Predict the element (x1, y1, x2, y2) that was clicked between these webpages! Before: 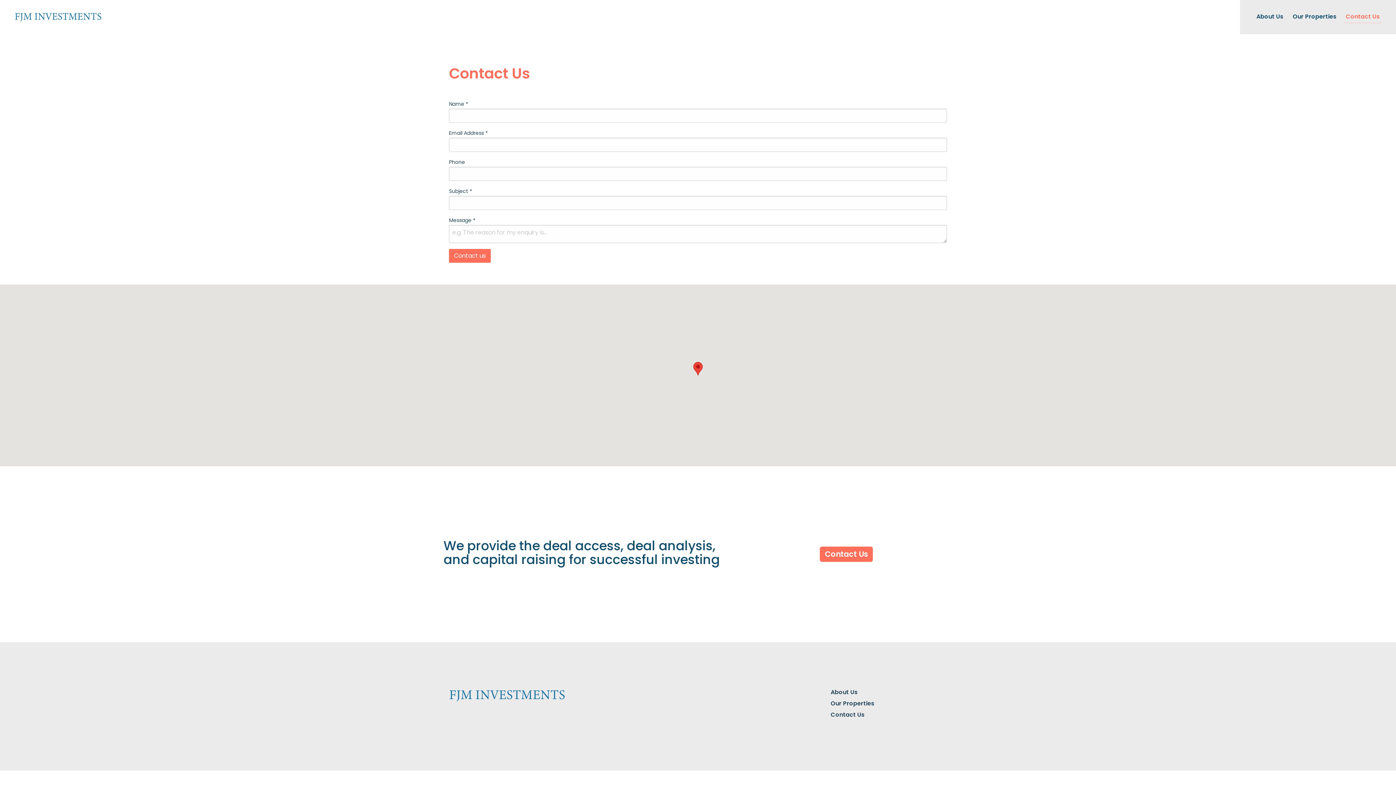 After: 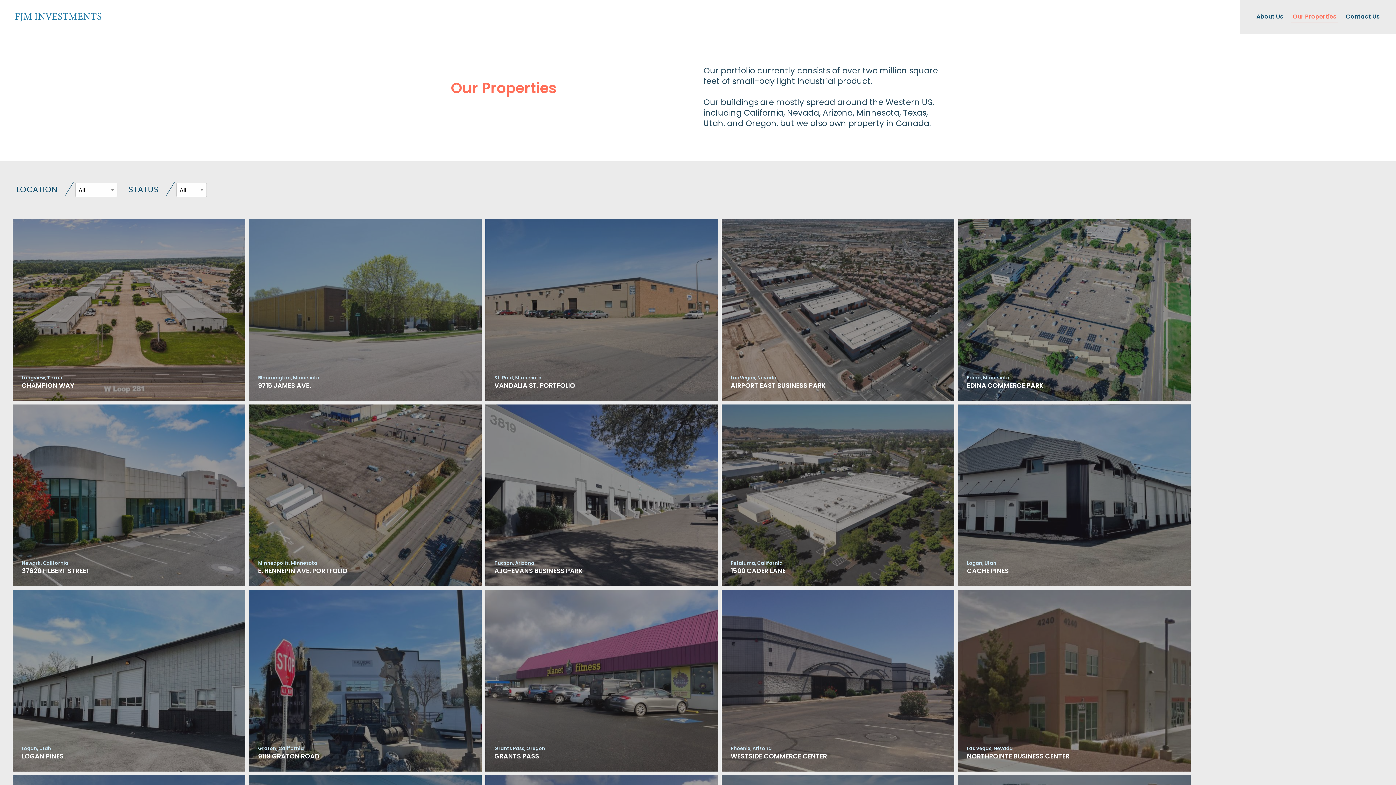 Action: bbox: (1291, 10, 1338, 22) label: Our Properties